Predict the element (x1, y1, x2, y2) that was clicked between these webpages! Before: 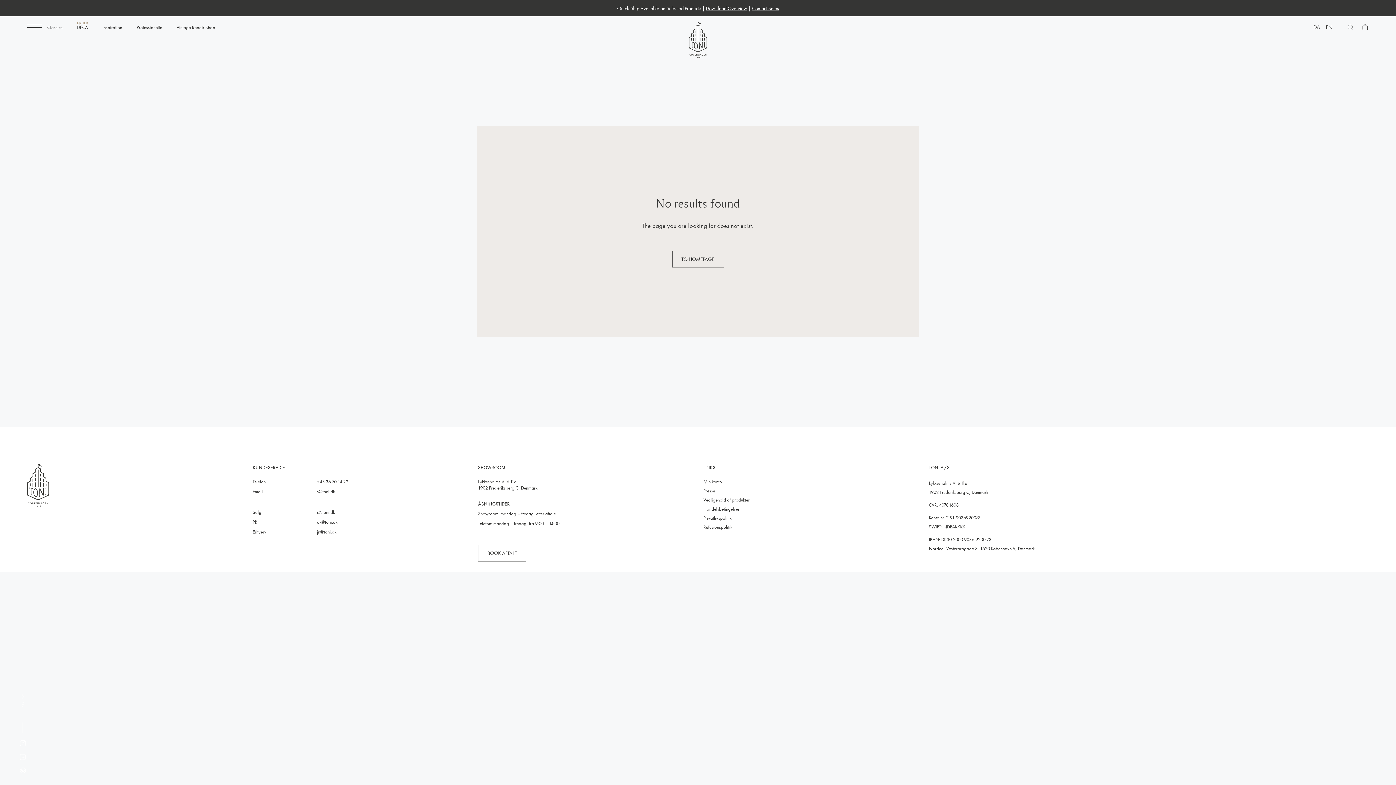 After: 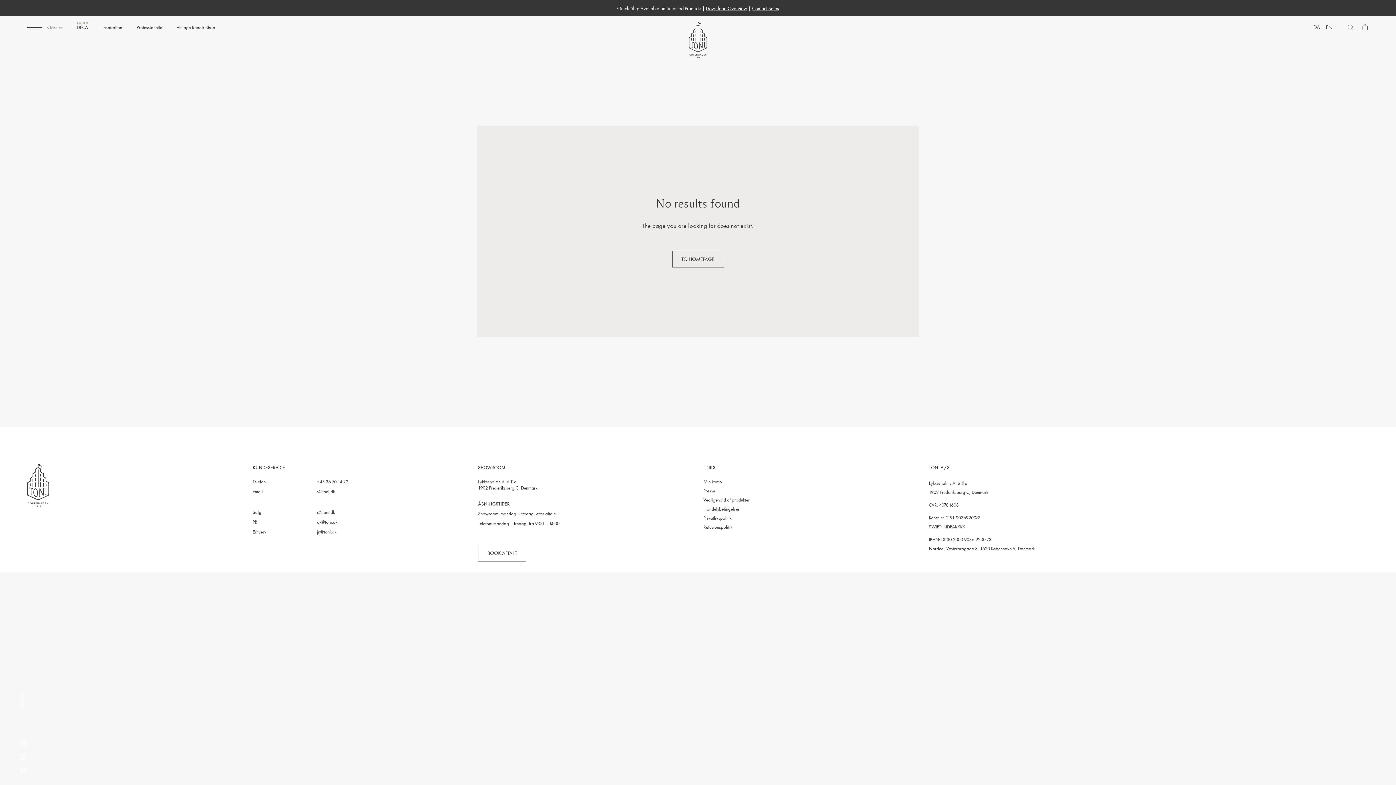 Action: bbox: (19, 753, 26, 759)